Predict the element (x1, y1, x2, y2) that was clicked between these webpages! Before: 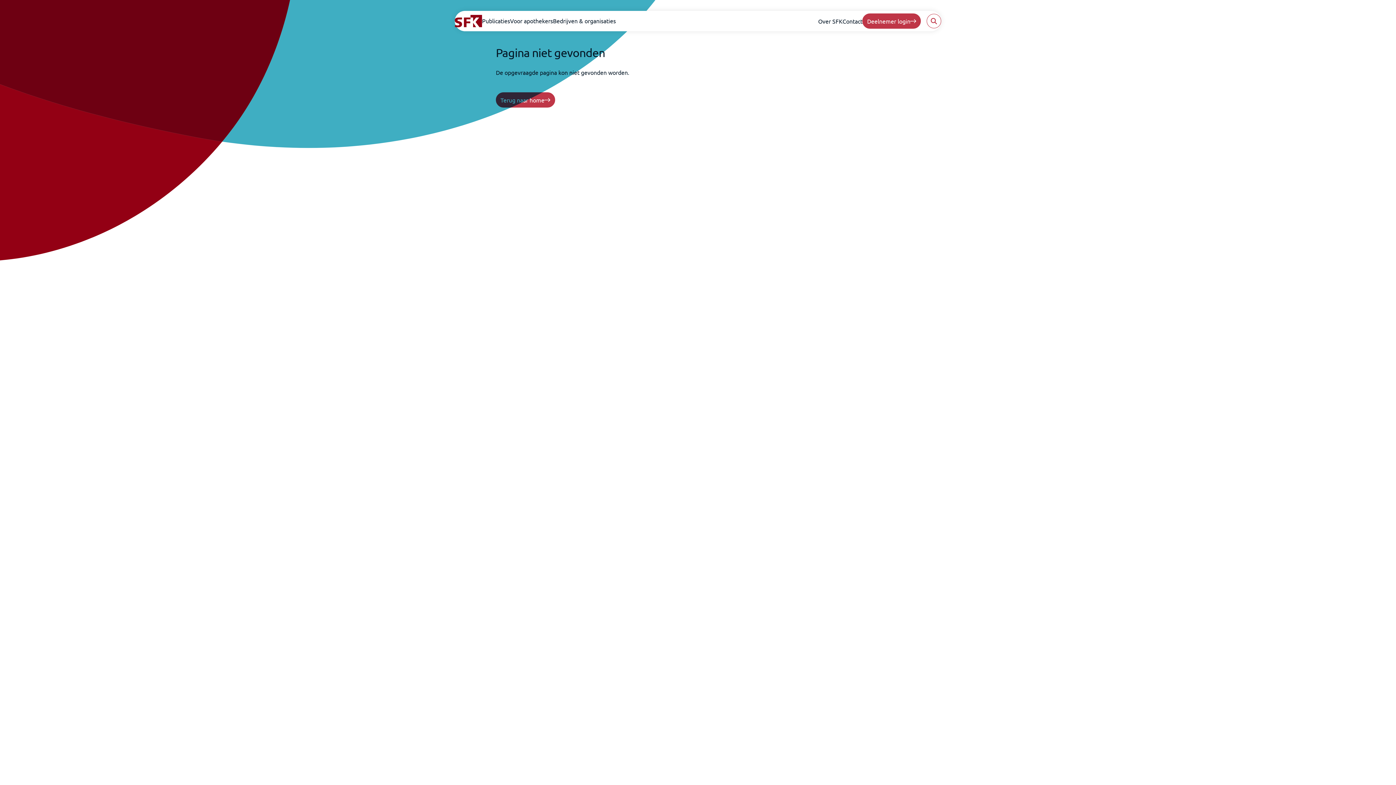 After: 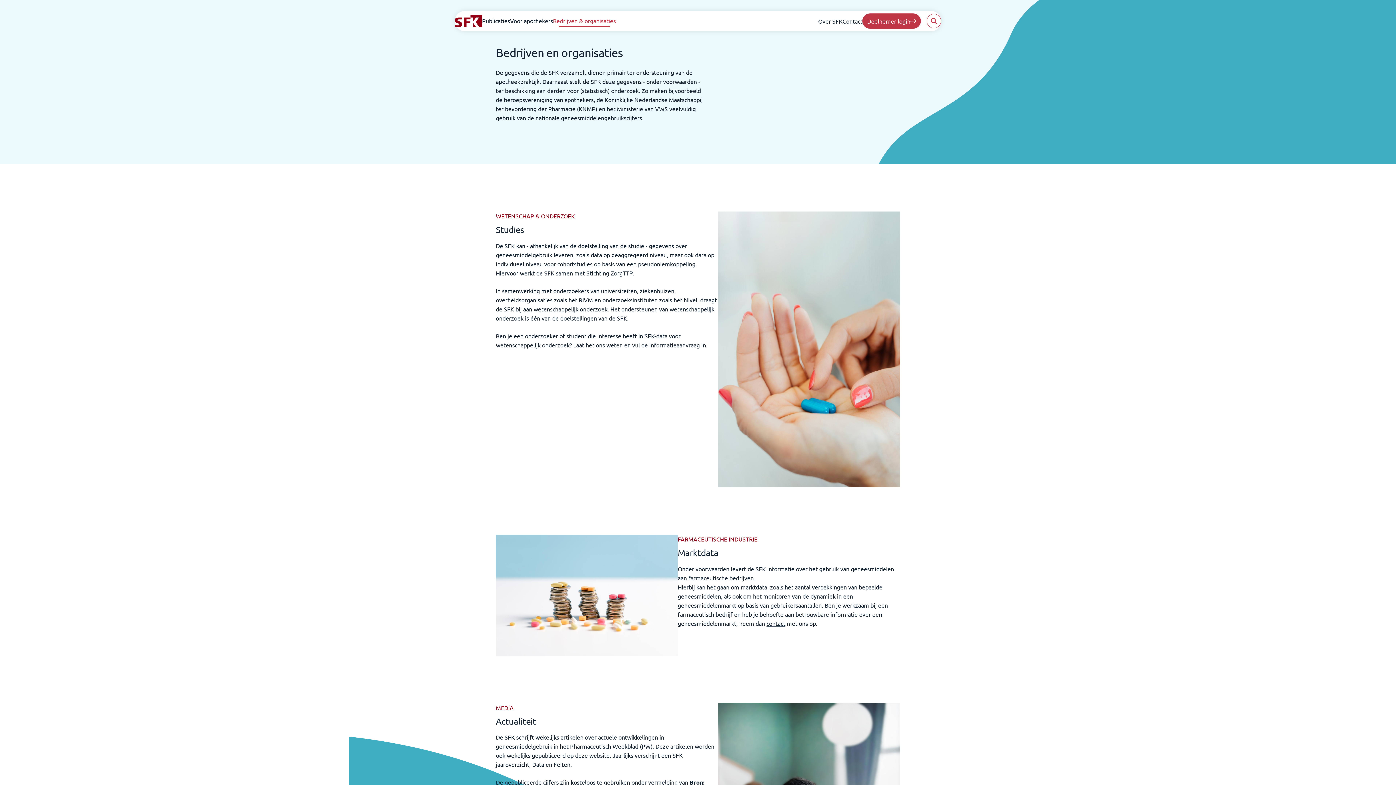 Action: bbox: (553, 14, 616, 27) label: Bedrijven & organisaties